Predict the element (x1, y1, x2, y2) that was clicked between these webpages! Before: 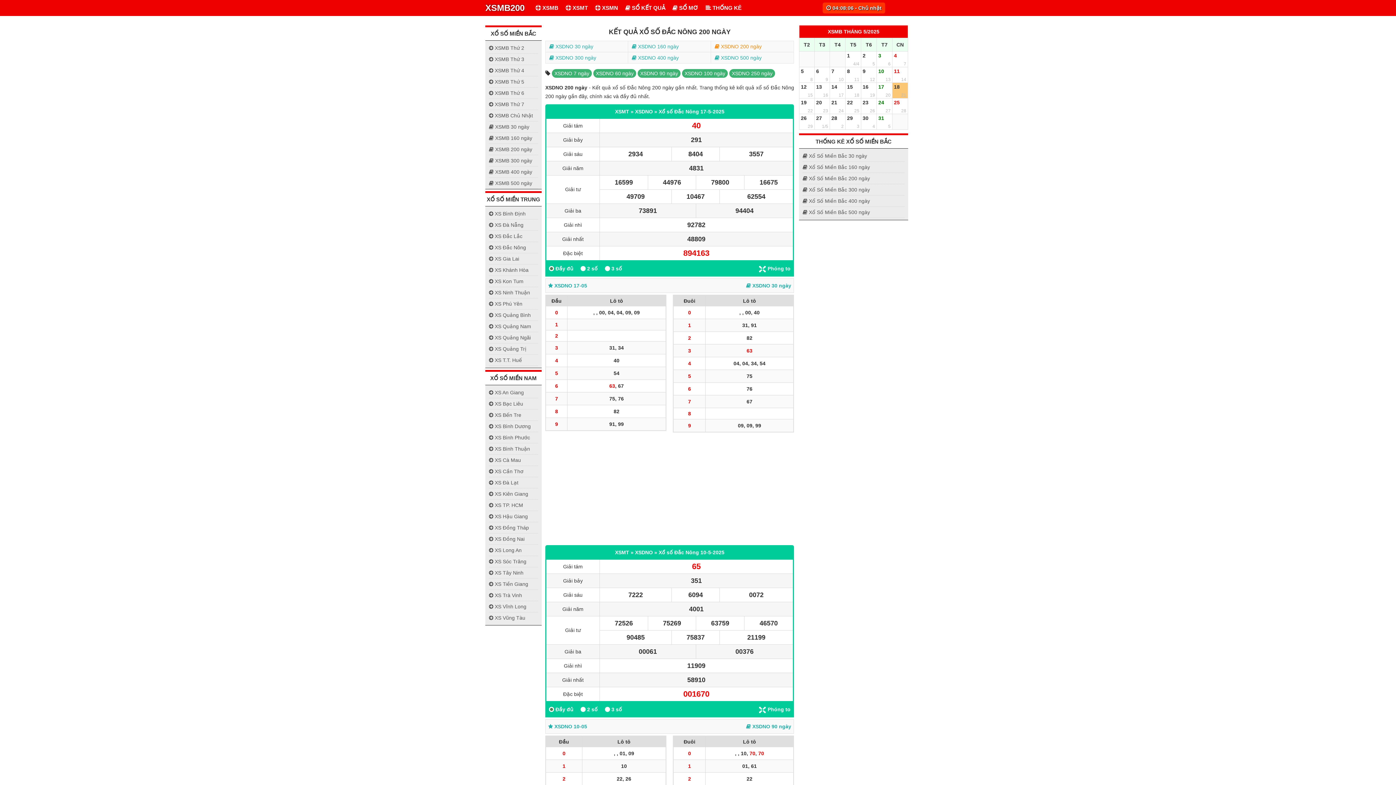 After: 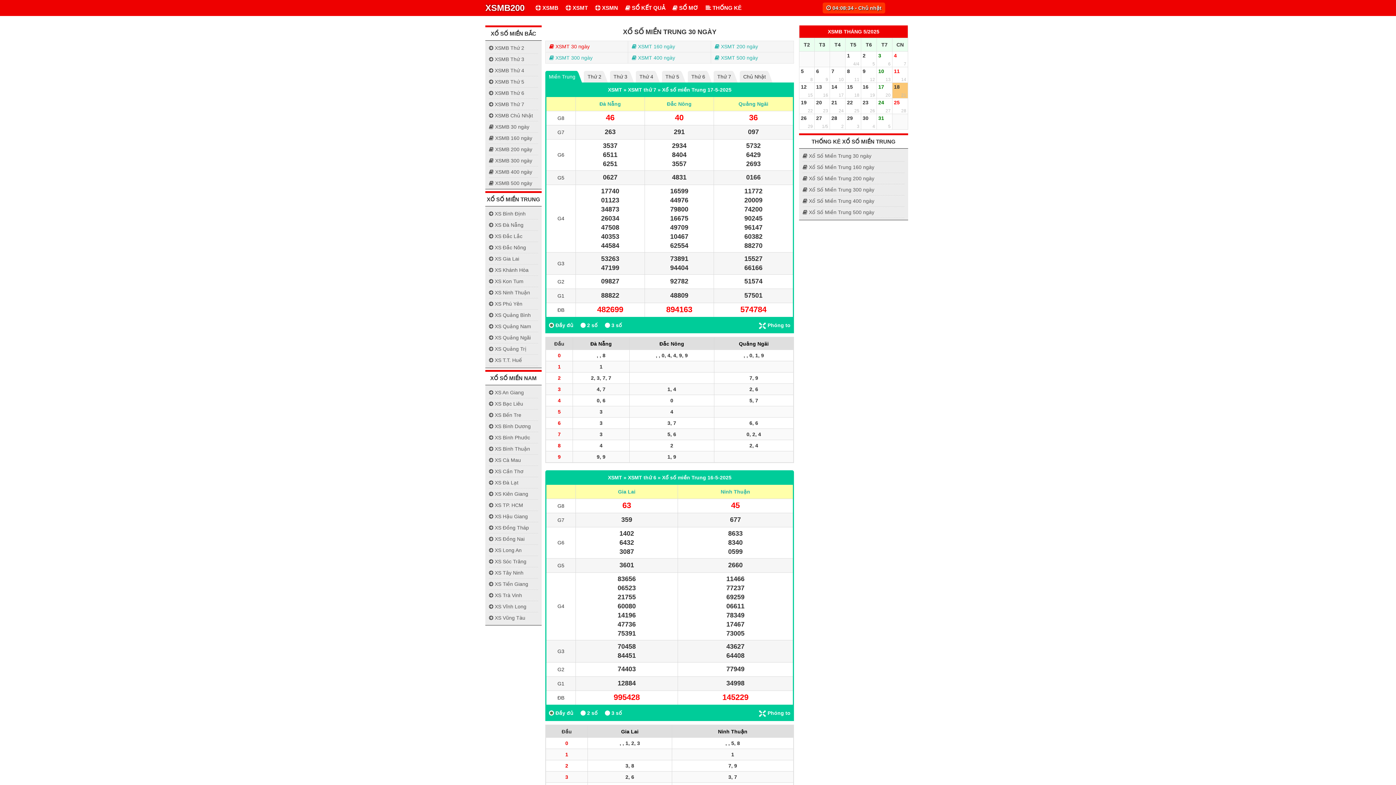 Action: label:  XSMT bbox: (562, 0, 591, 16)